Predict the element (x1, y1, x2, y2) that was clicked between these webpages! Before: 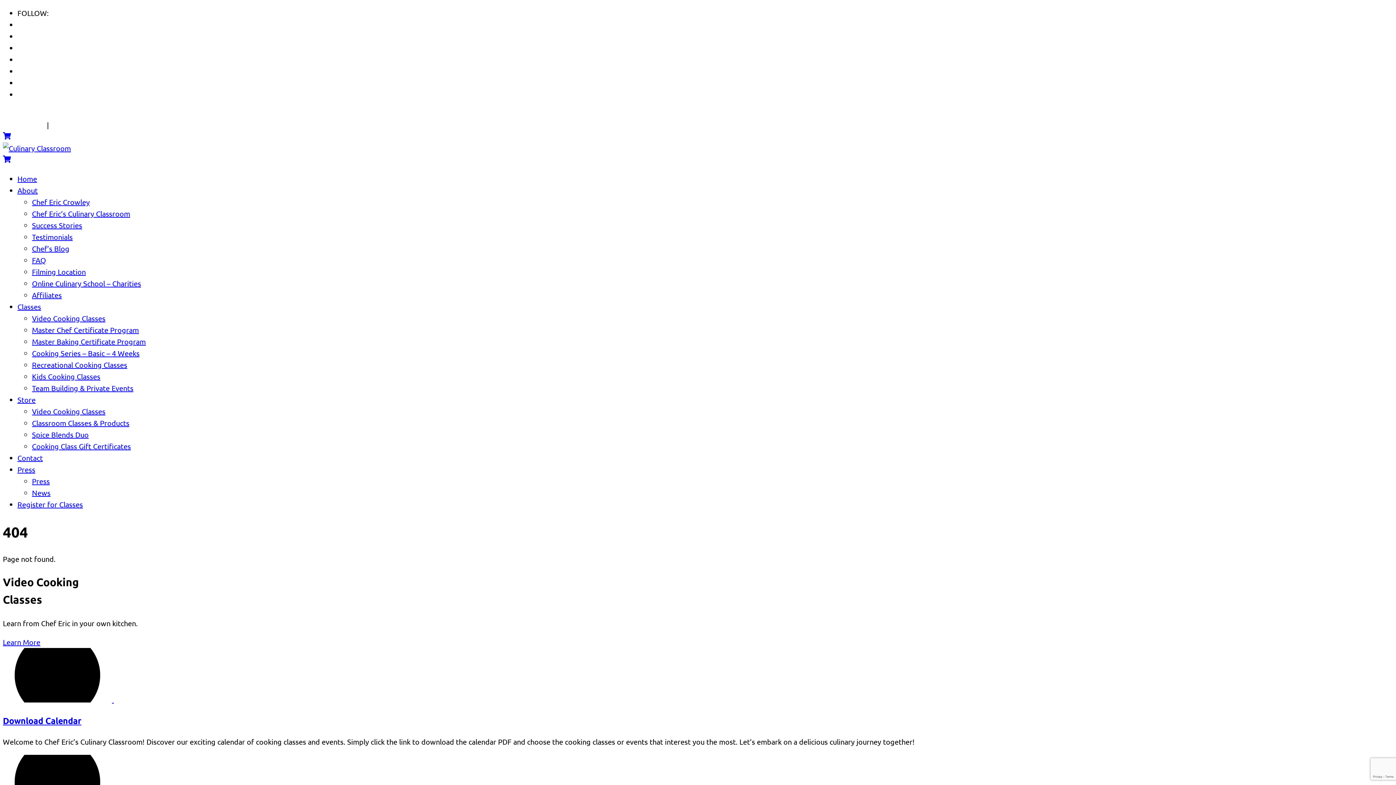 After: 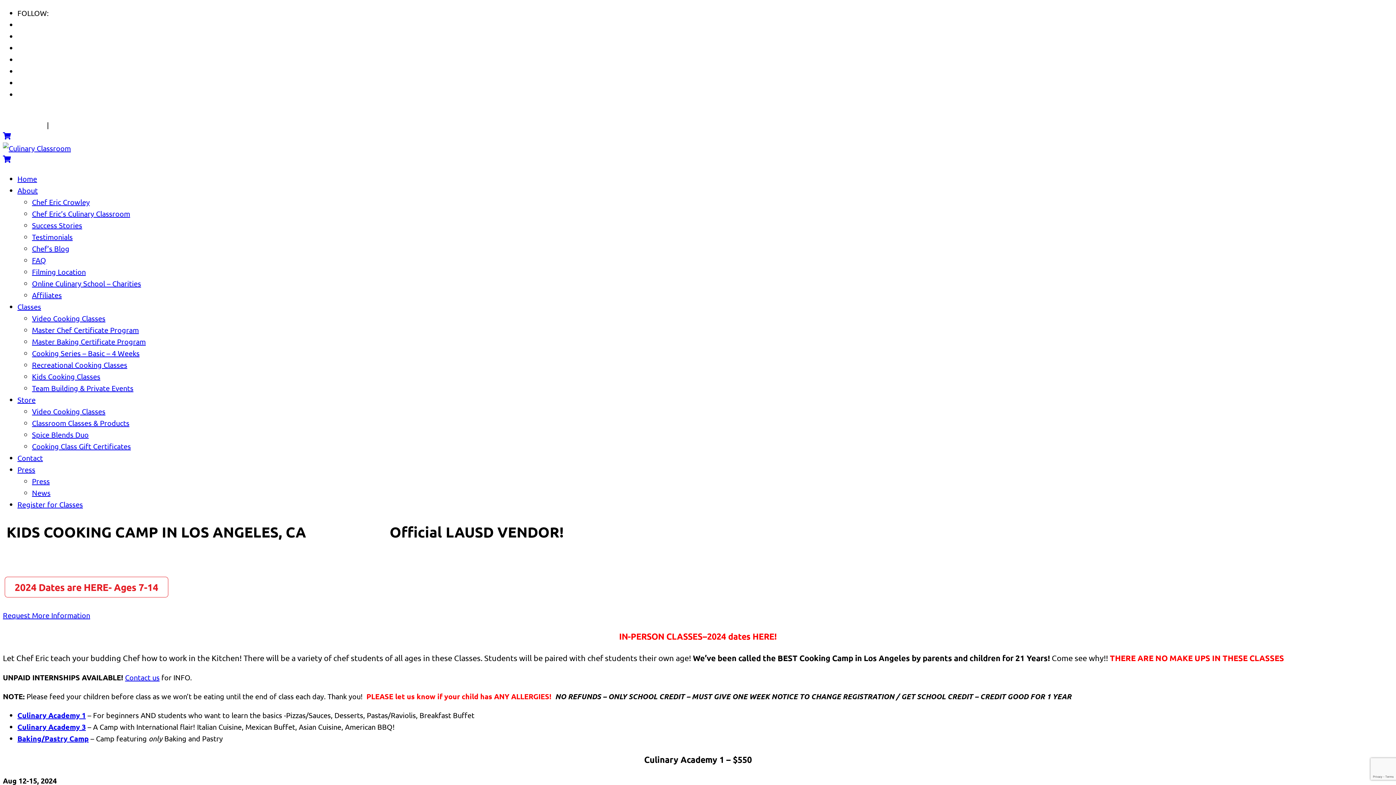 Action: label: Kids Cooking Classes bbox: (32, 372, 100, 381)